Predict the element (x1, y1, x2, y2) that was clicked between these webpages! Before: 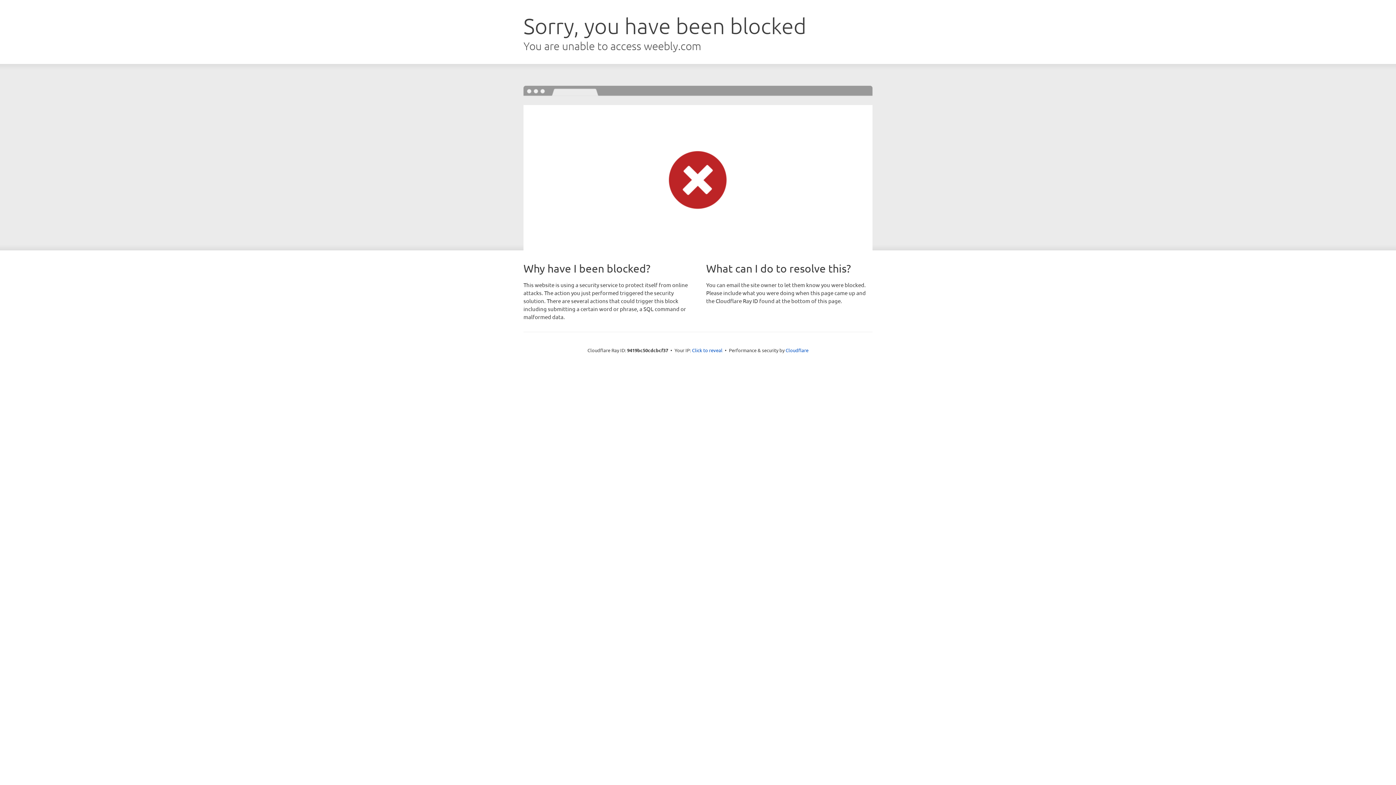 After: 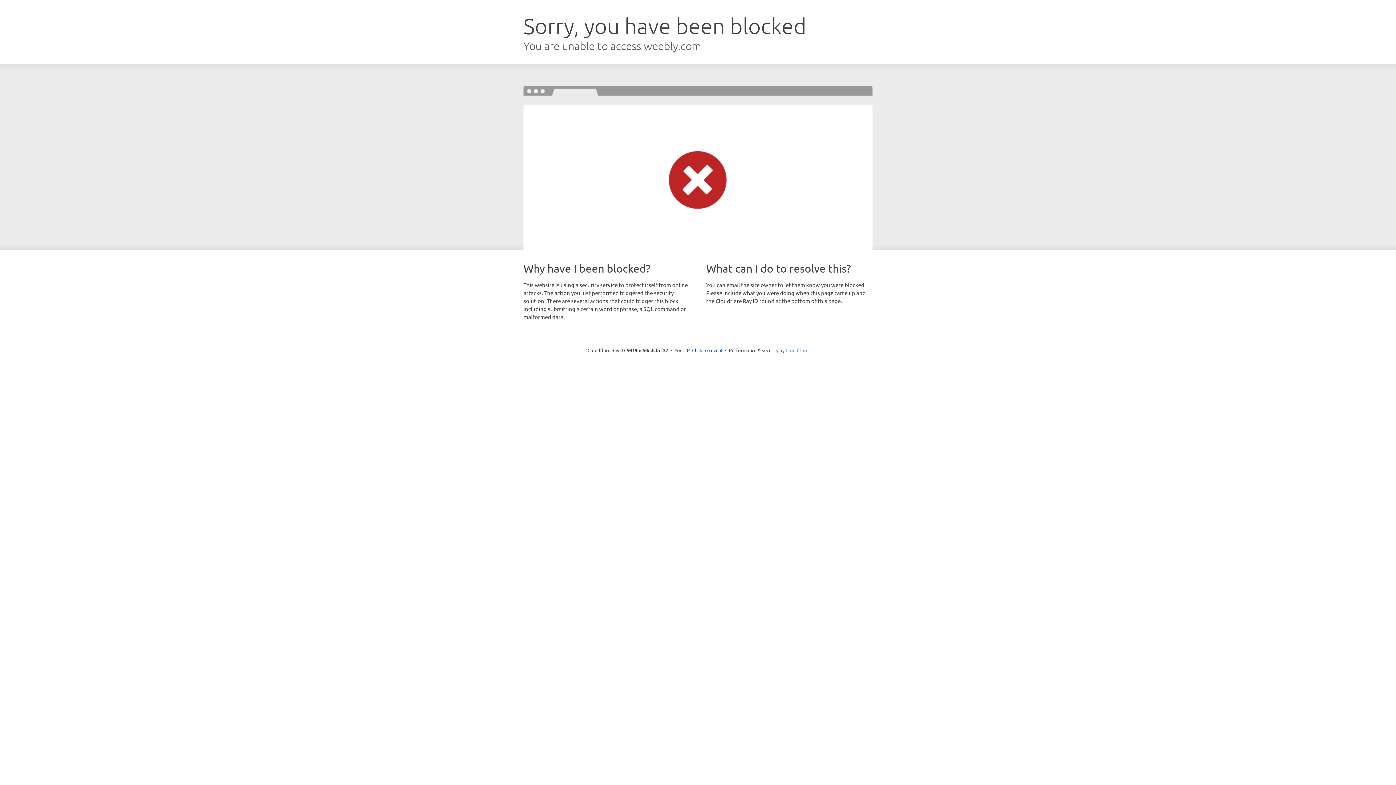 Action: label: Cloudflare bbox: (785, 347, 808, 353)